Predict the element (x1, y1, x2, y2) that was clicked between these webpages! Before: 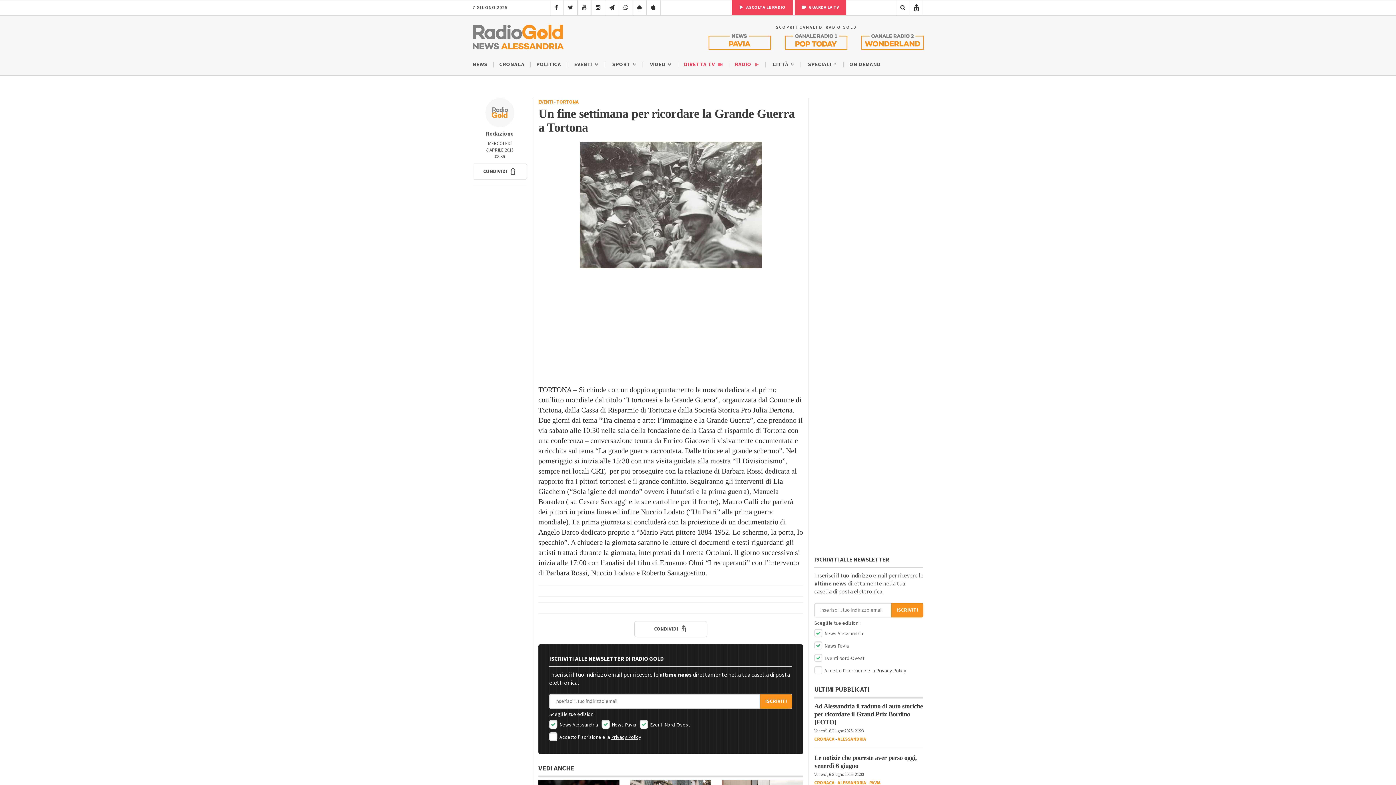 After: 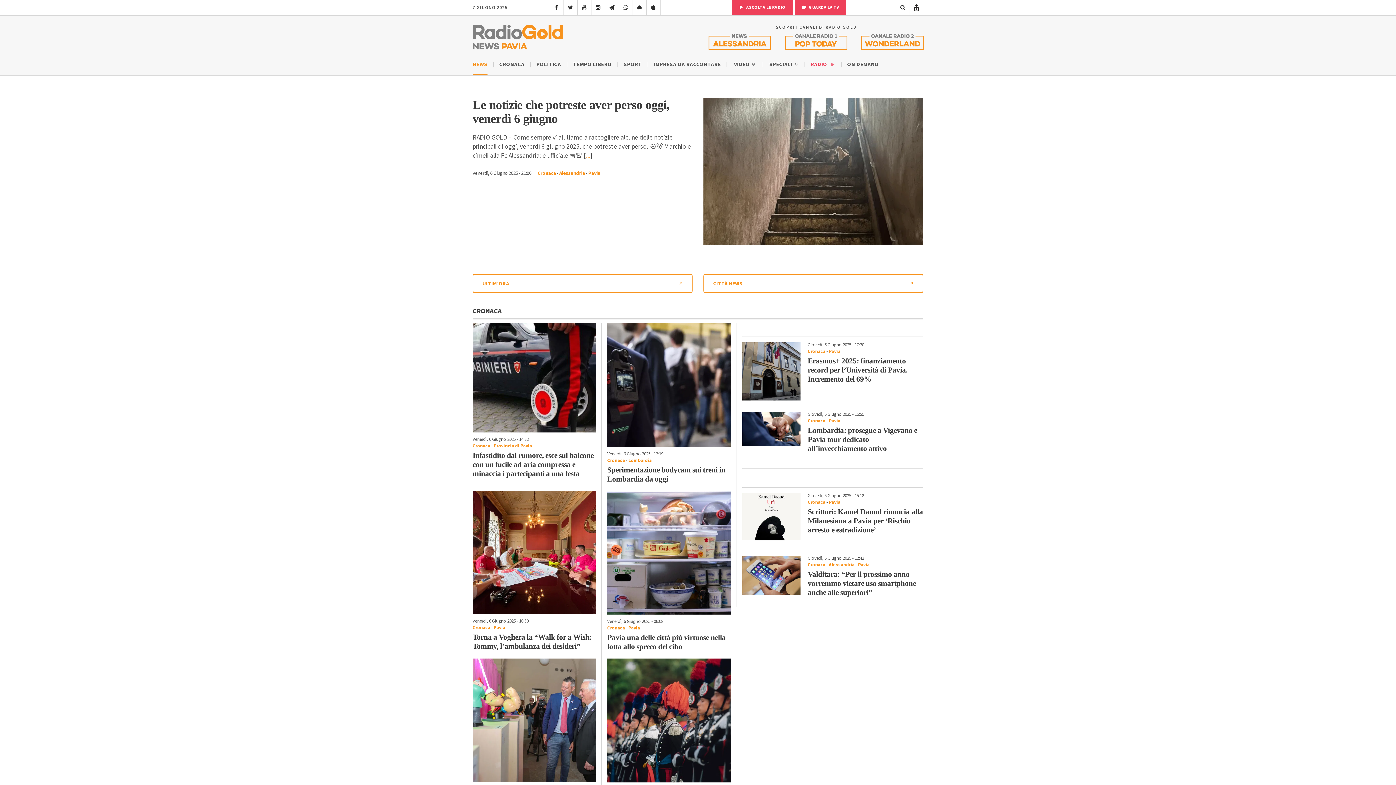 Action: bbox: (705, 34, 774, 49)